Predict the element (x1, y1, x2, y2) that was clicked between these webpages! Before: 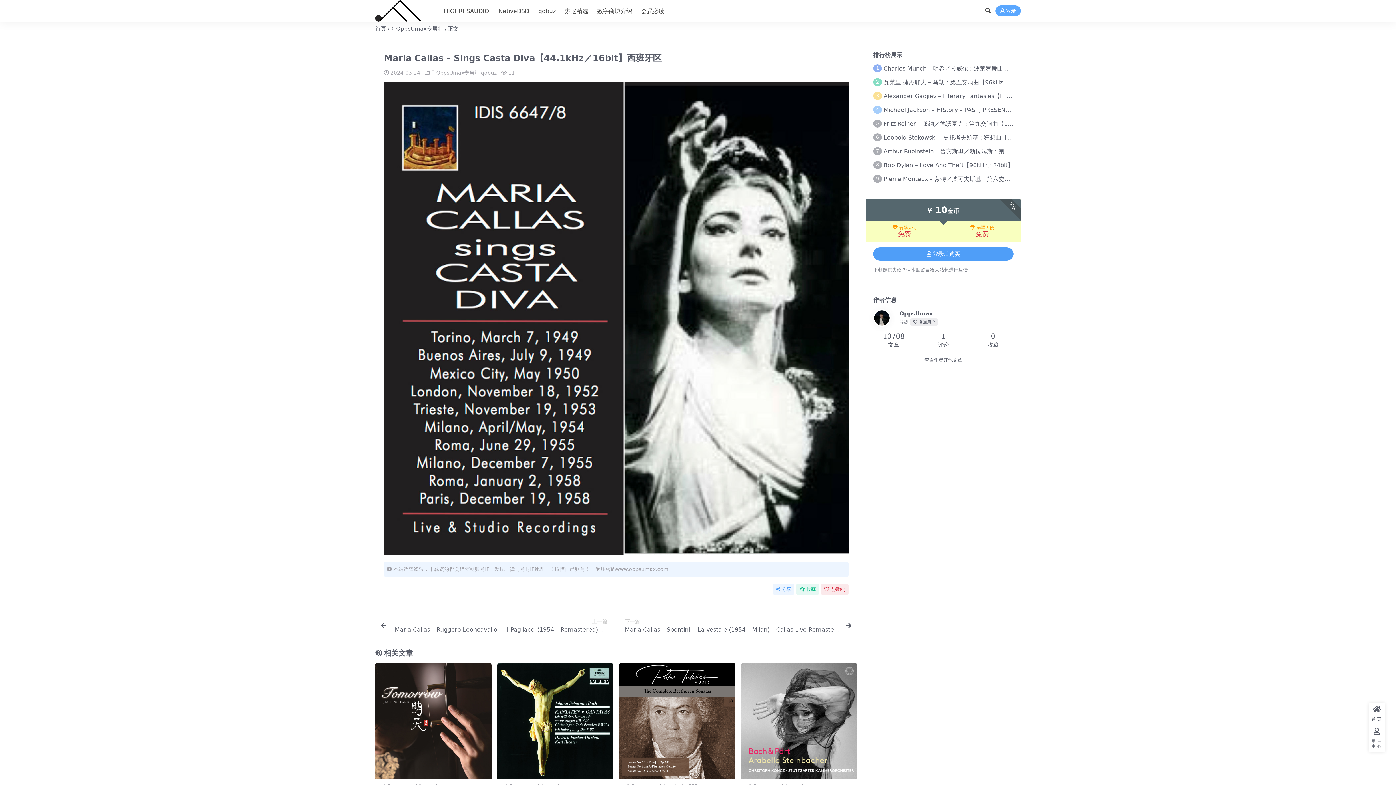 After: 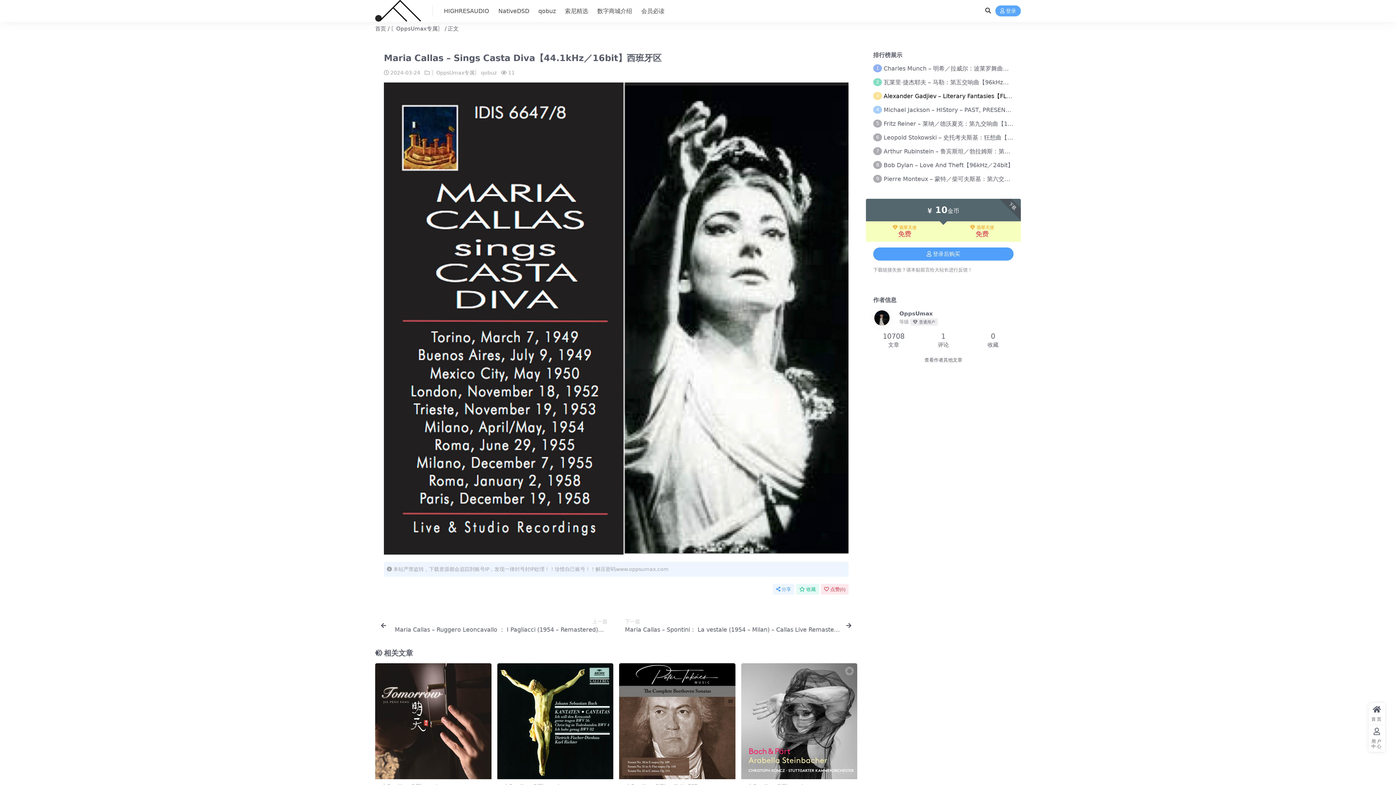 Action: label: Alexander Gadjiev – Literary Fantasies【FLAC 192】 bbox: (883, 92, 1033, 99)